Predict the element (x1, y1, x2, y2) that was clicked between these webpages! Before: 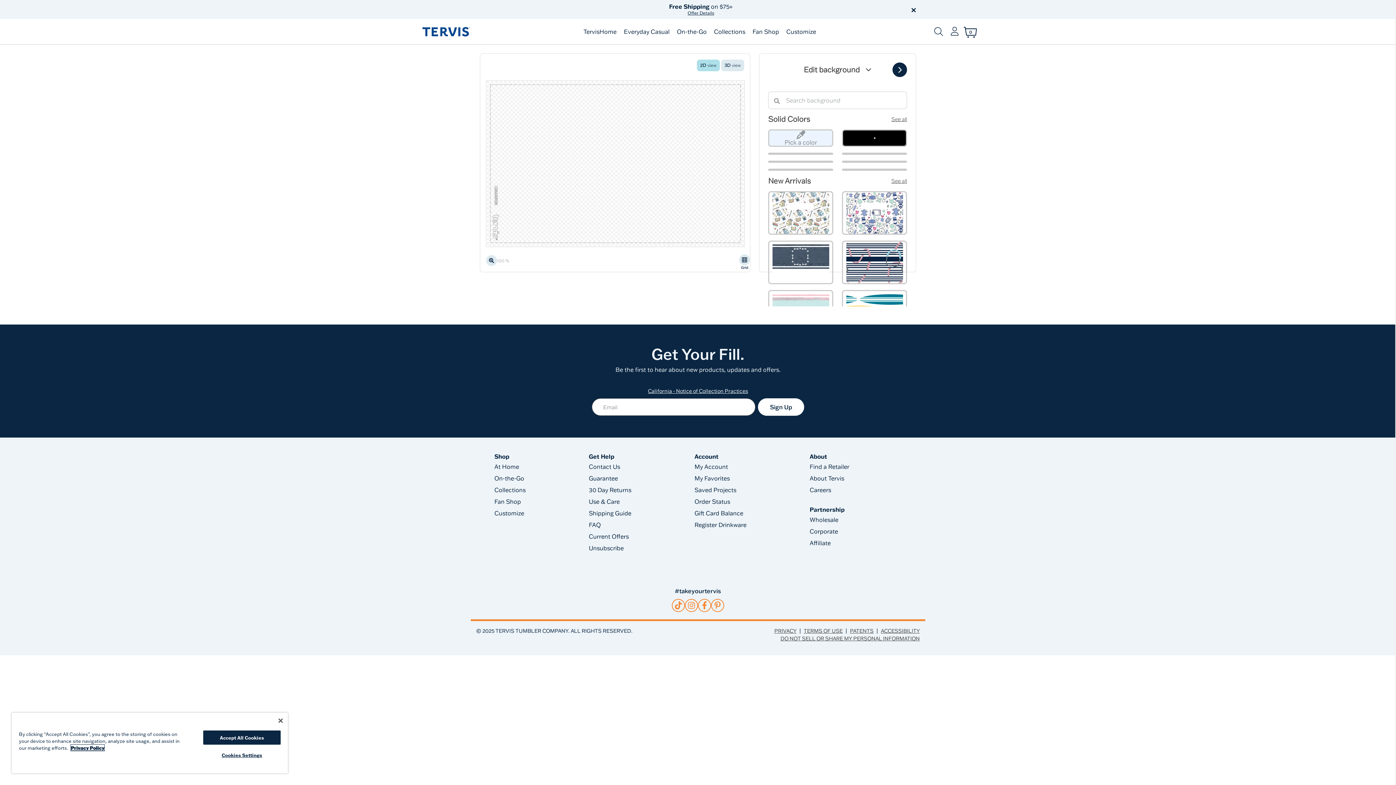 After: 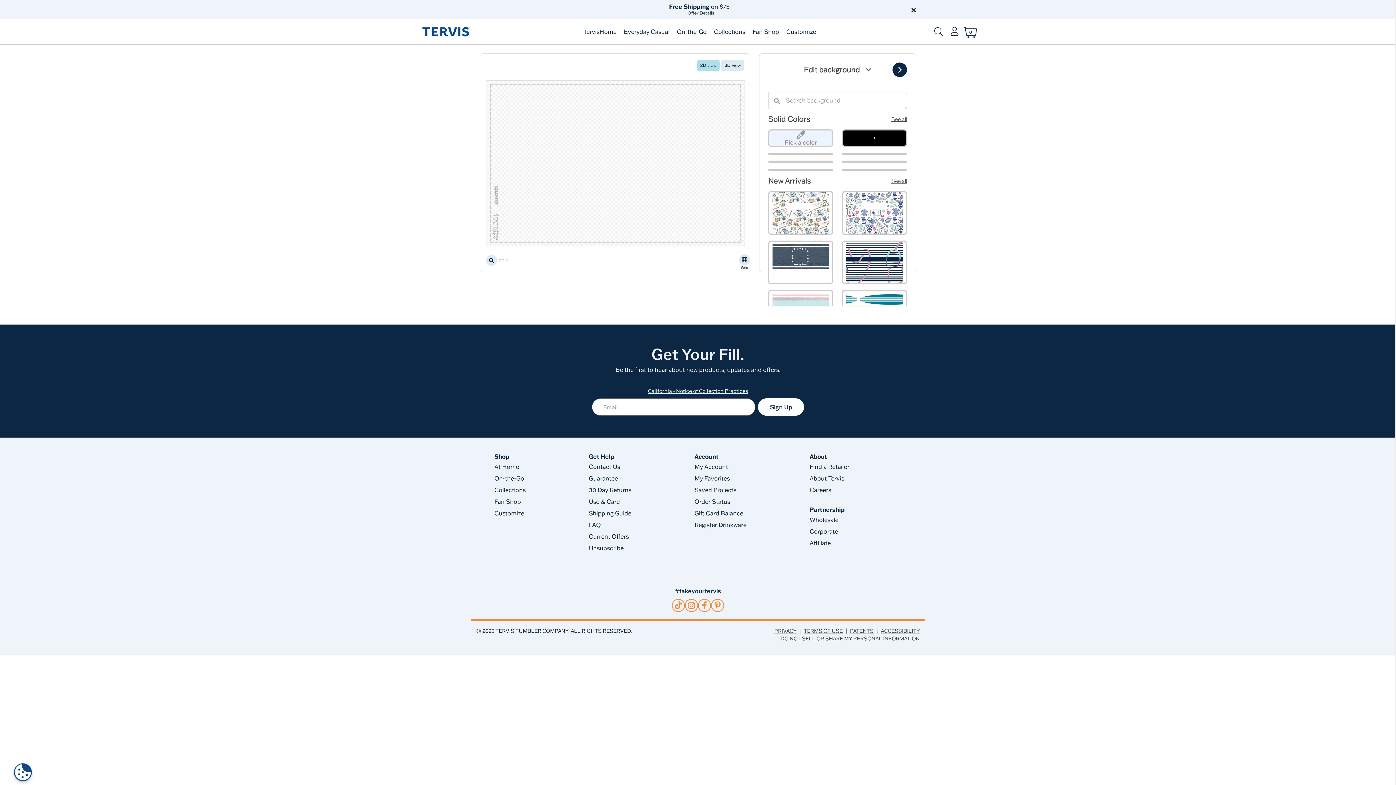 Action: label: tiktok bbox: (675, 601, 682, 609)